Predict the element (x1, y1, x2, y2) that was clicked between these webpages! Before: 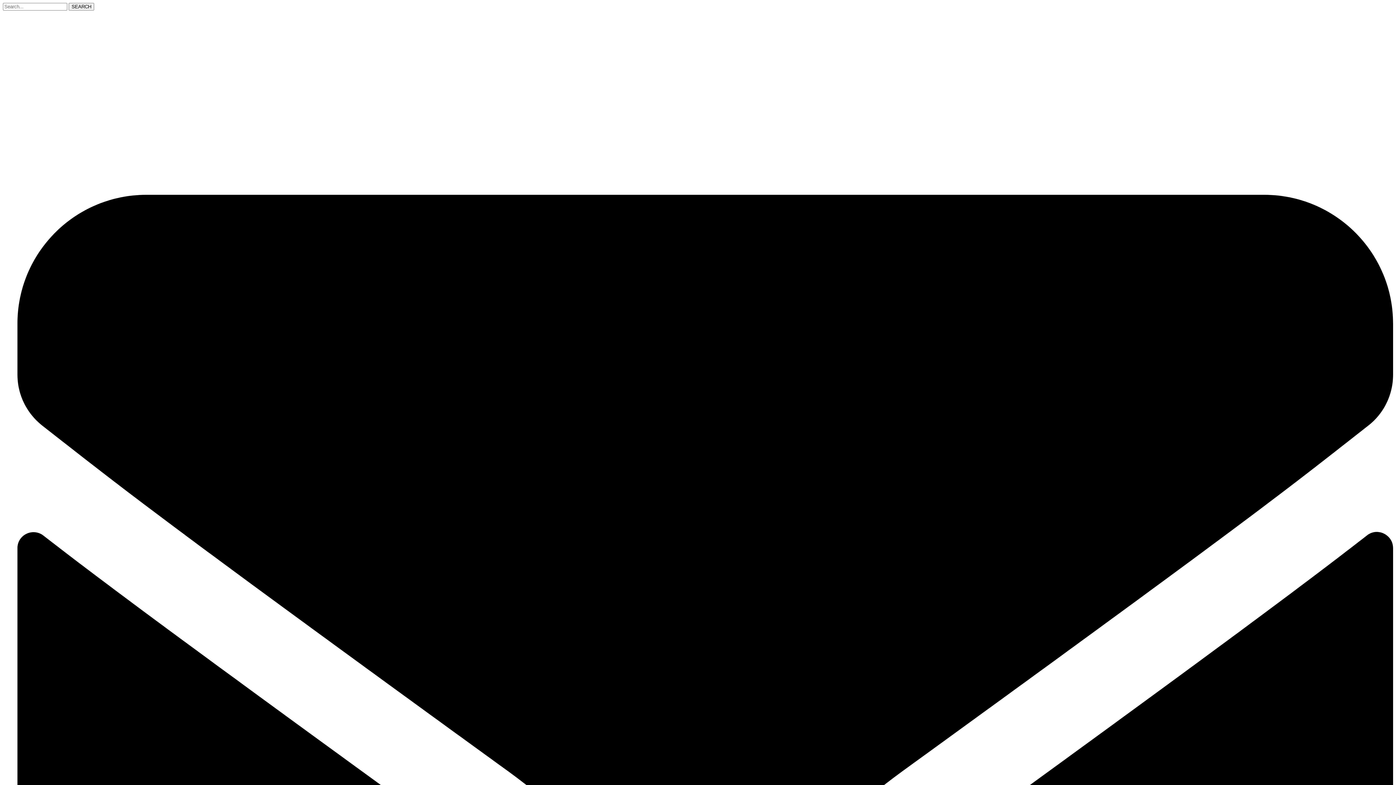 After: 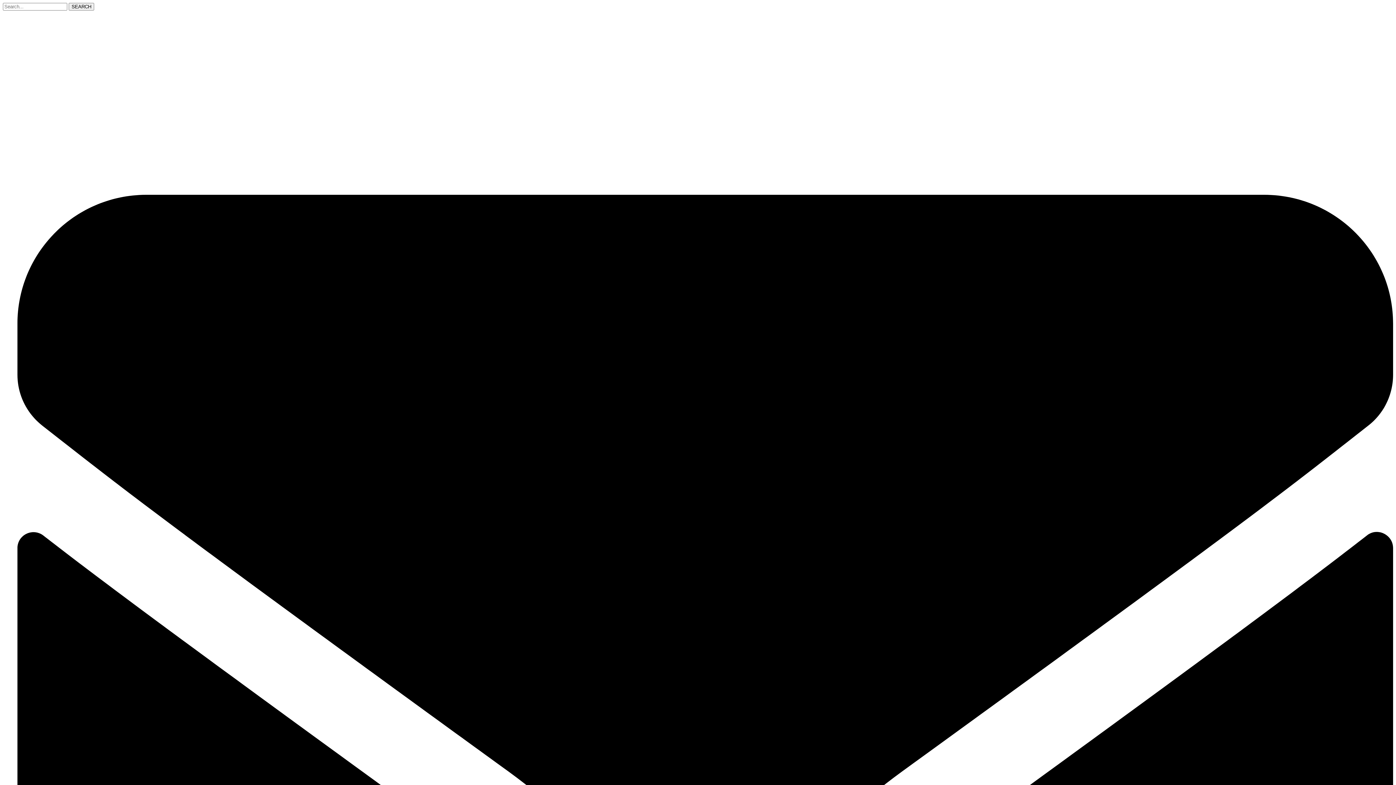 Action: label: SEARCH bbox: (68, 2, 94, 10)